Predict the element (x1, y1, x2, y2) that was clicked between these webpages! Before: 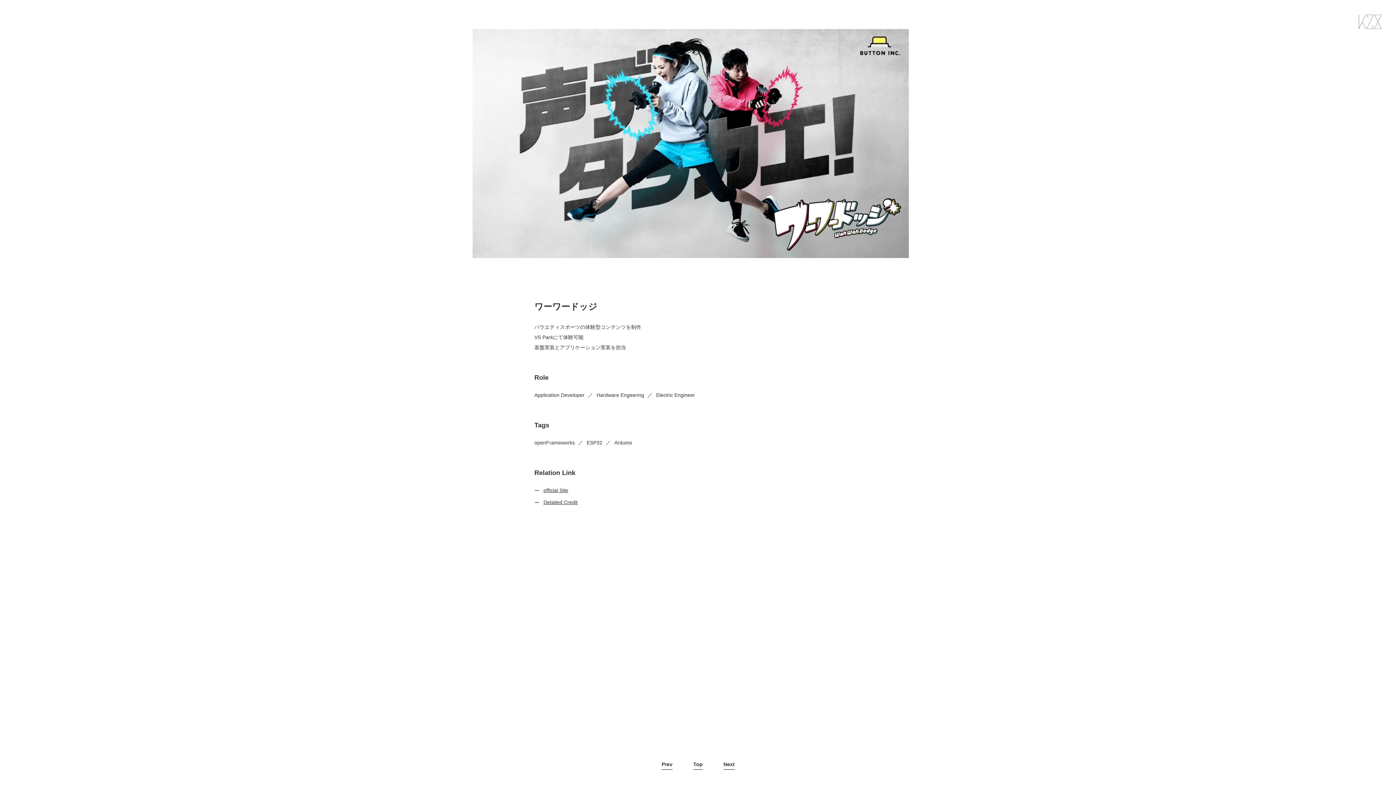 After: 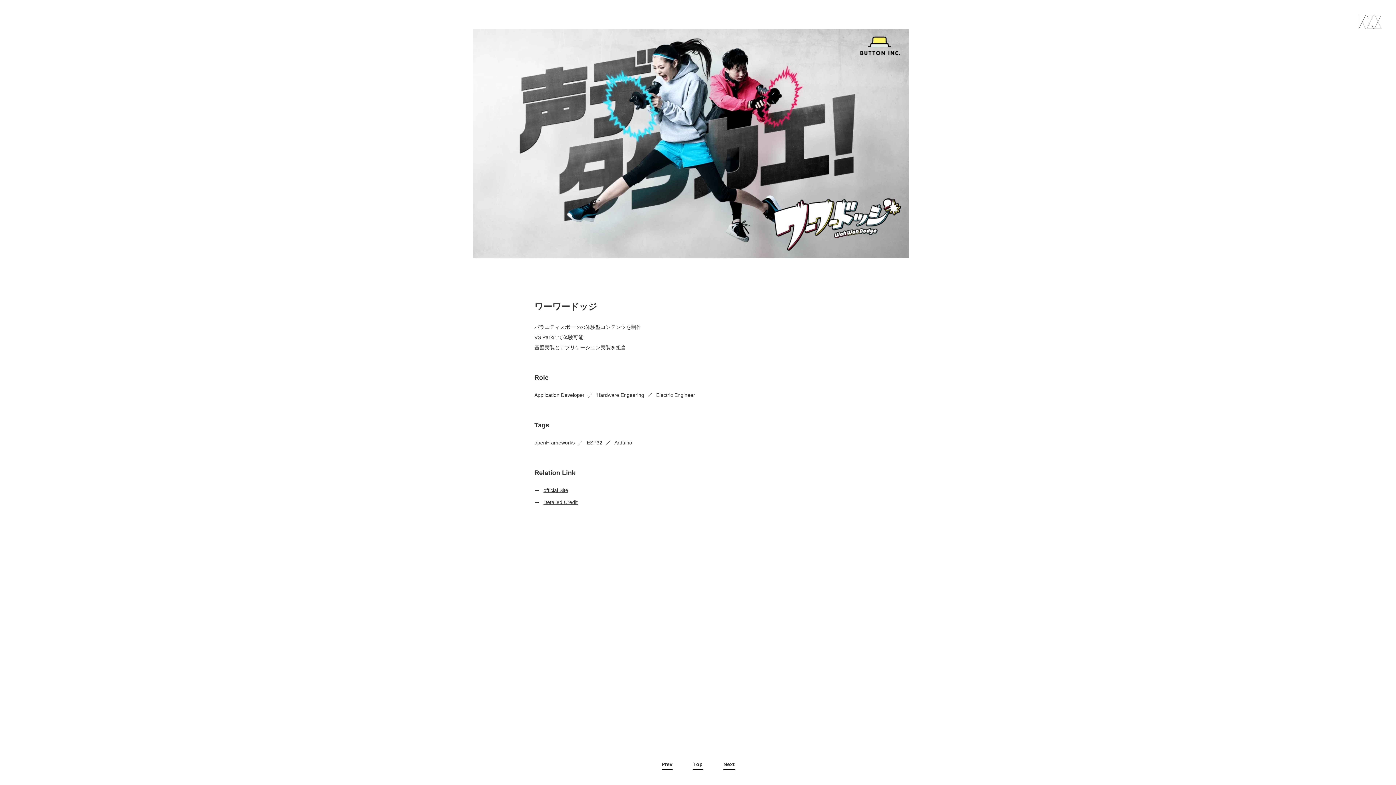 Action: bbox: (543, 487, 568, 493) label: official Site